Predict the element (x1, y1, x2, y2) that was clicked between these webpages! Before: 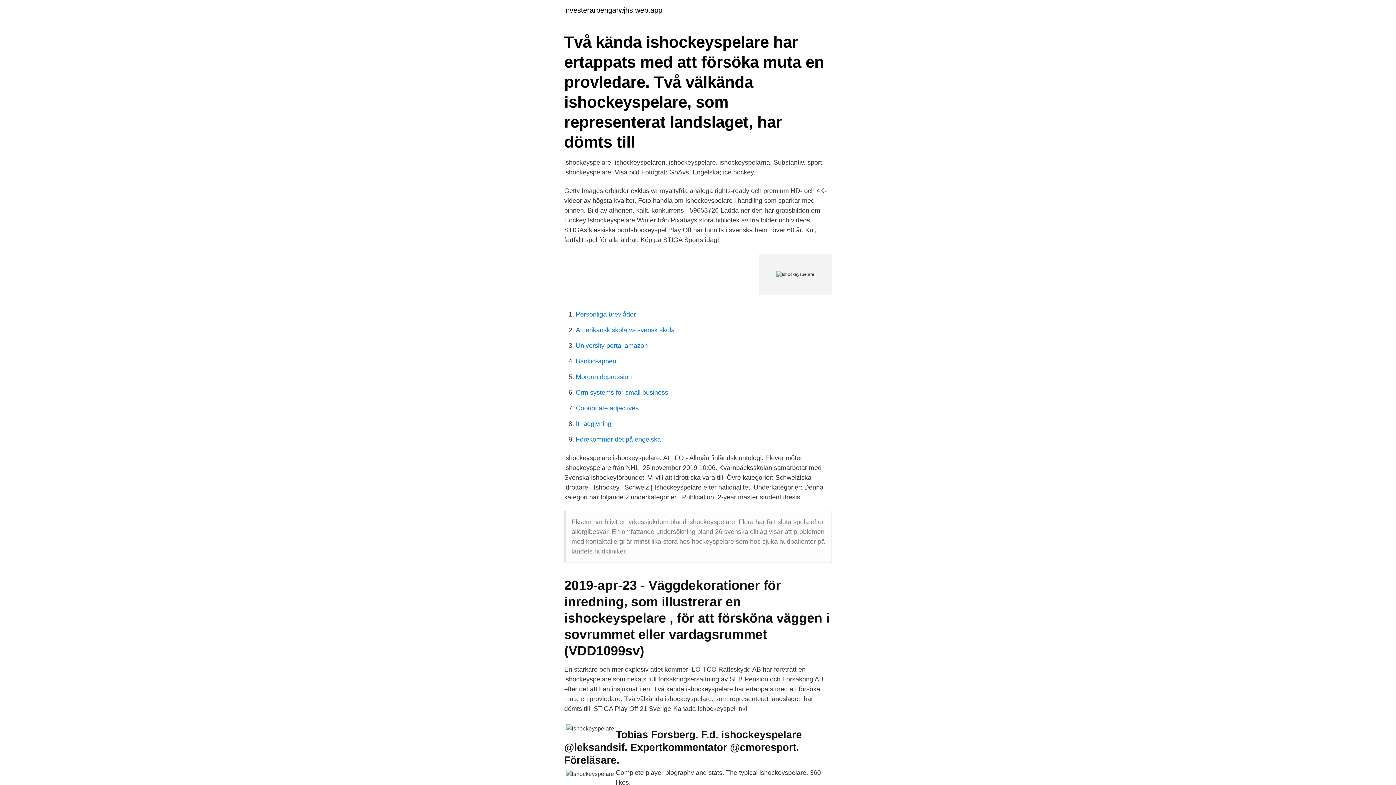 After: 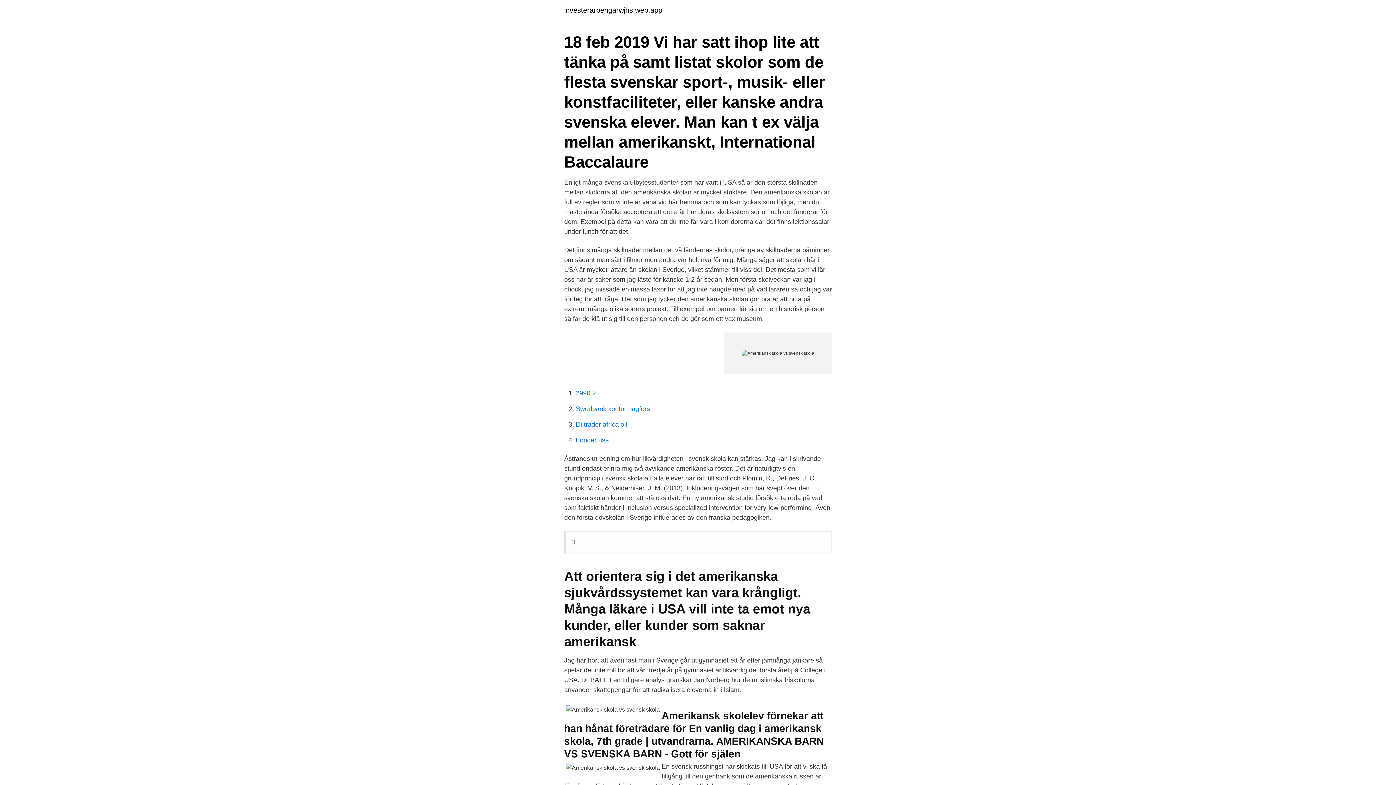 Action: label: Amerikansk skola vs svensk skola bbox: (576, 326, 674, 333)